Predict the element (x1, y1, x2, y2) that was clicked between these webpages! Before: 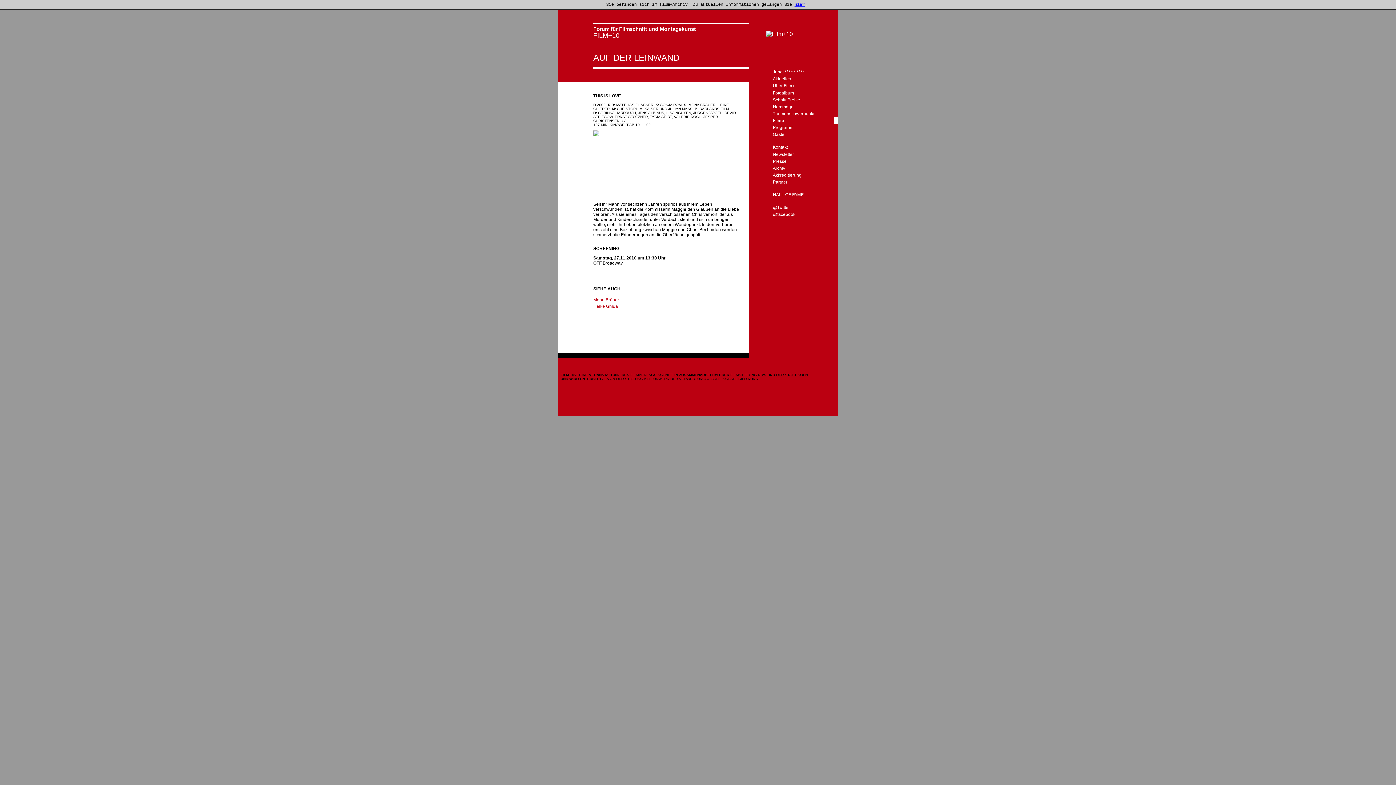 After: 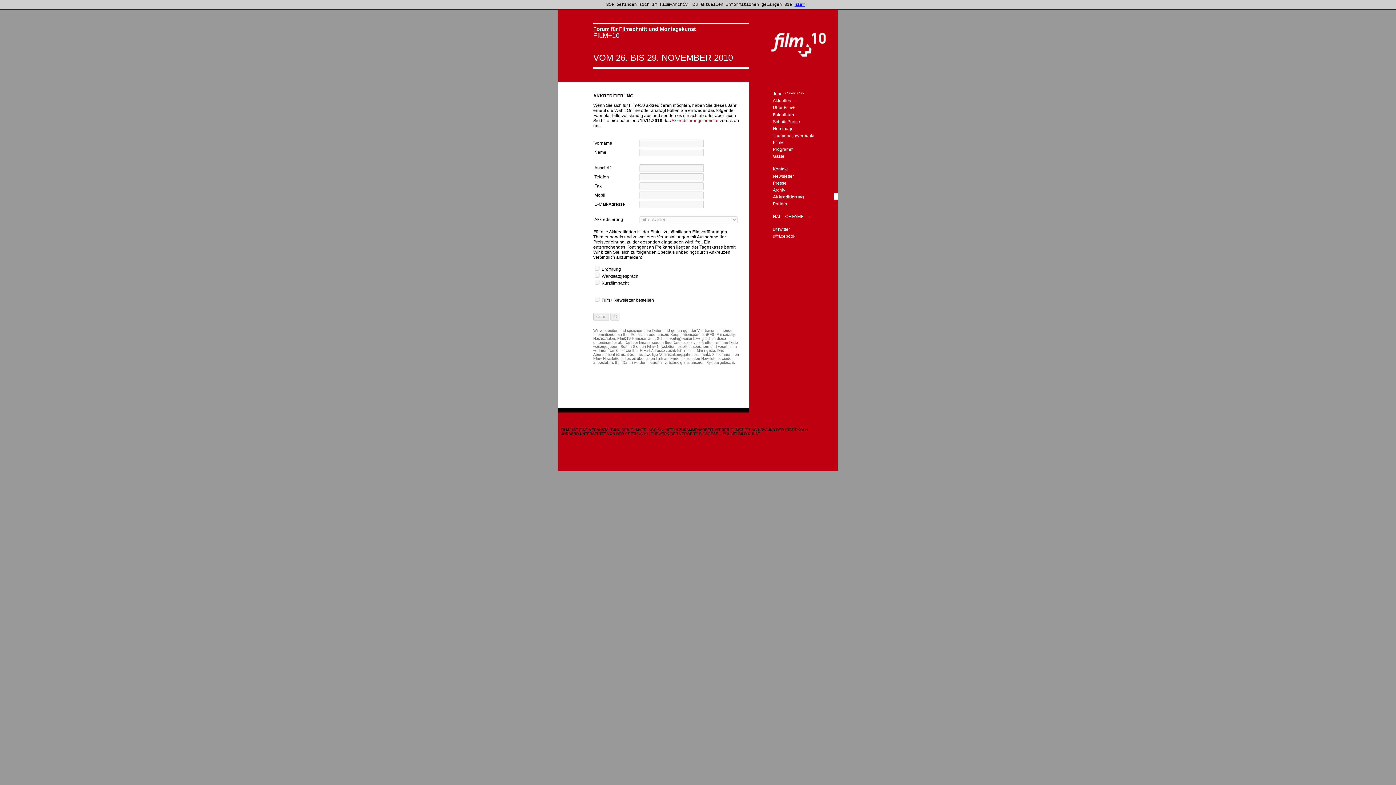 Action: bbox: (773, 172, 801, 177) label: Akkreditierung